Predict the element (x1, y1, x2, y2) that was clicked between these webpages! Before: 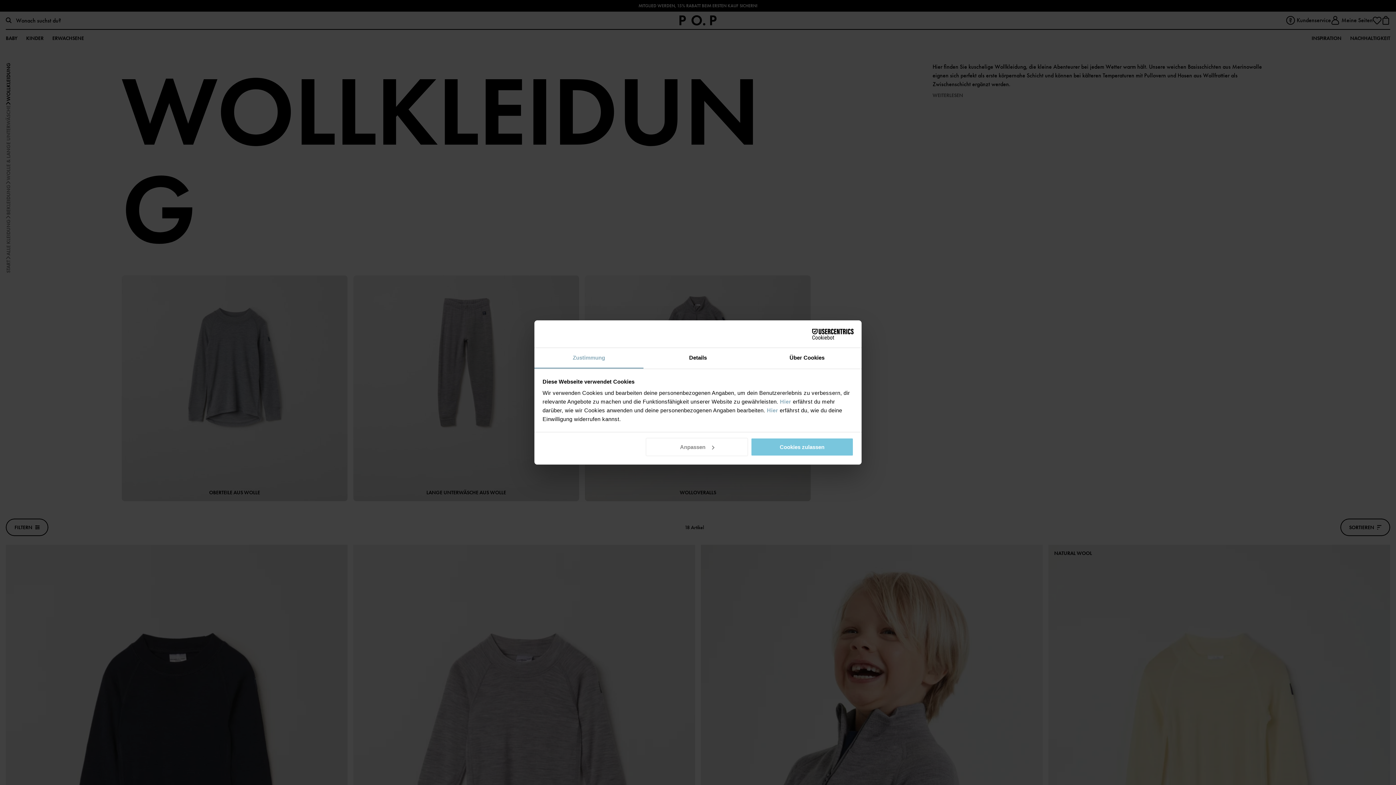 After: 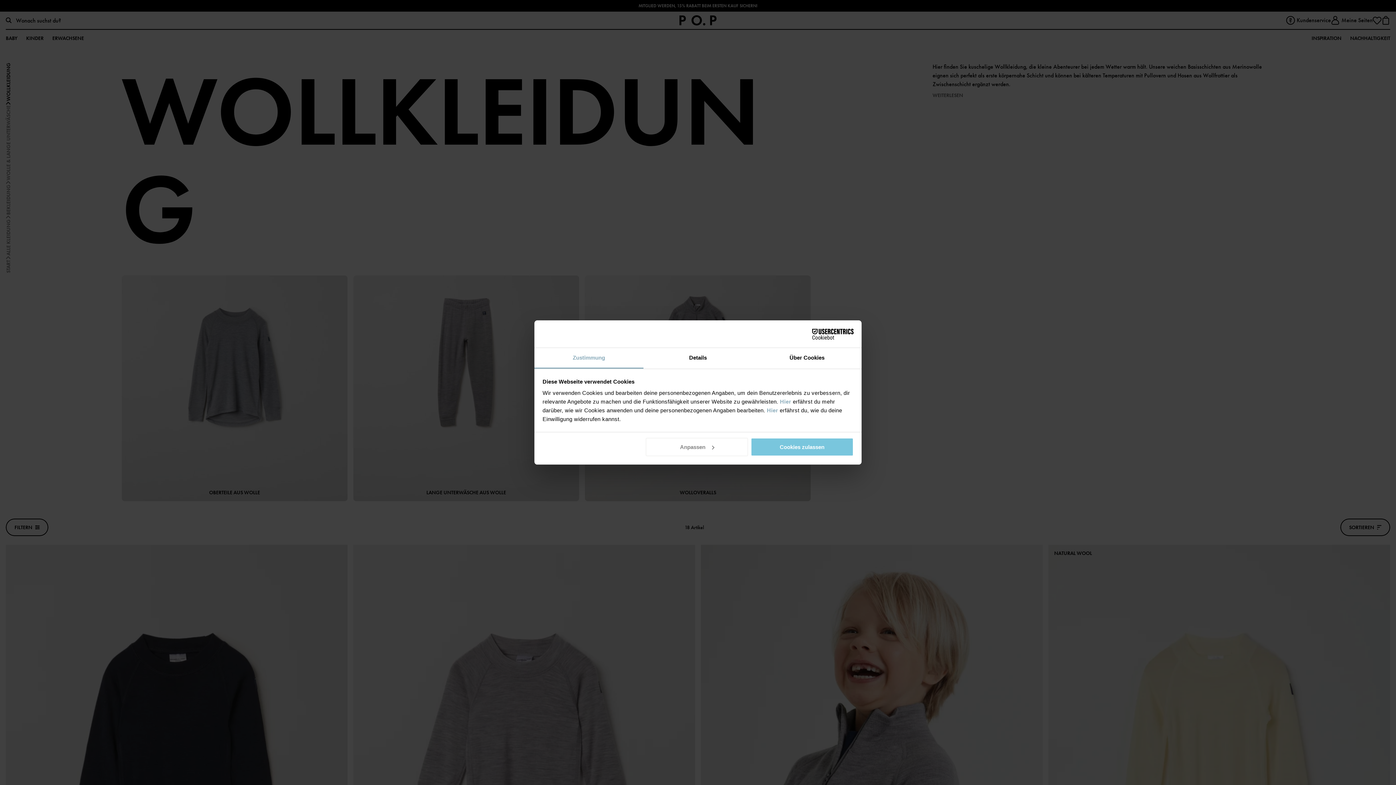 Action: label: Cookiebot - opens in a new window bbox: (790, 328, 853, 339)